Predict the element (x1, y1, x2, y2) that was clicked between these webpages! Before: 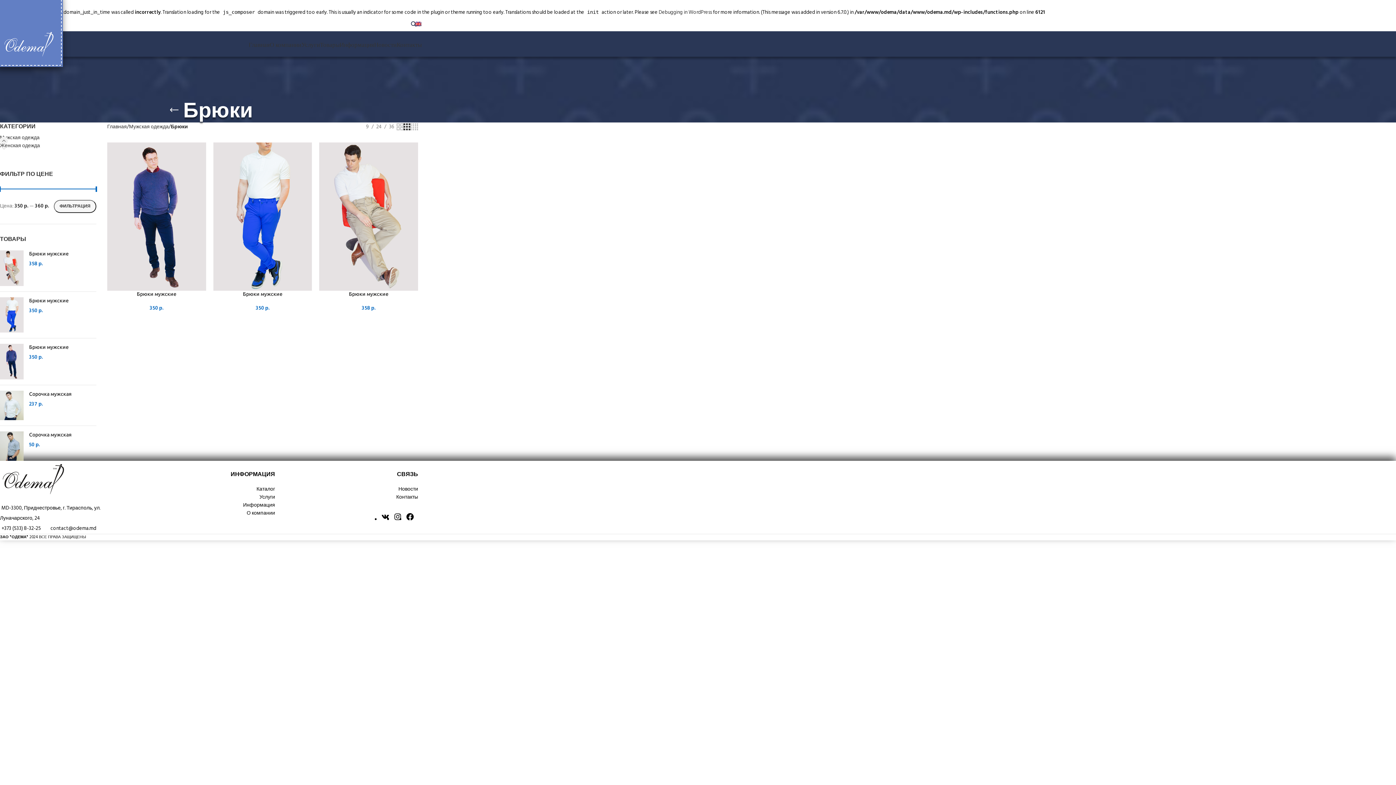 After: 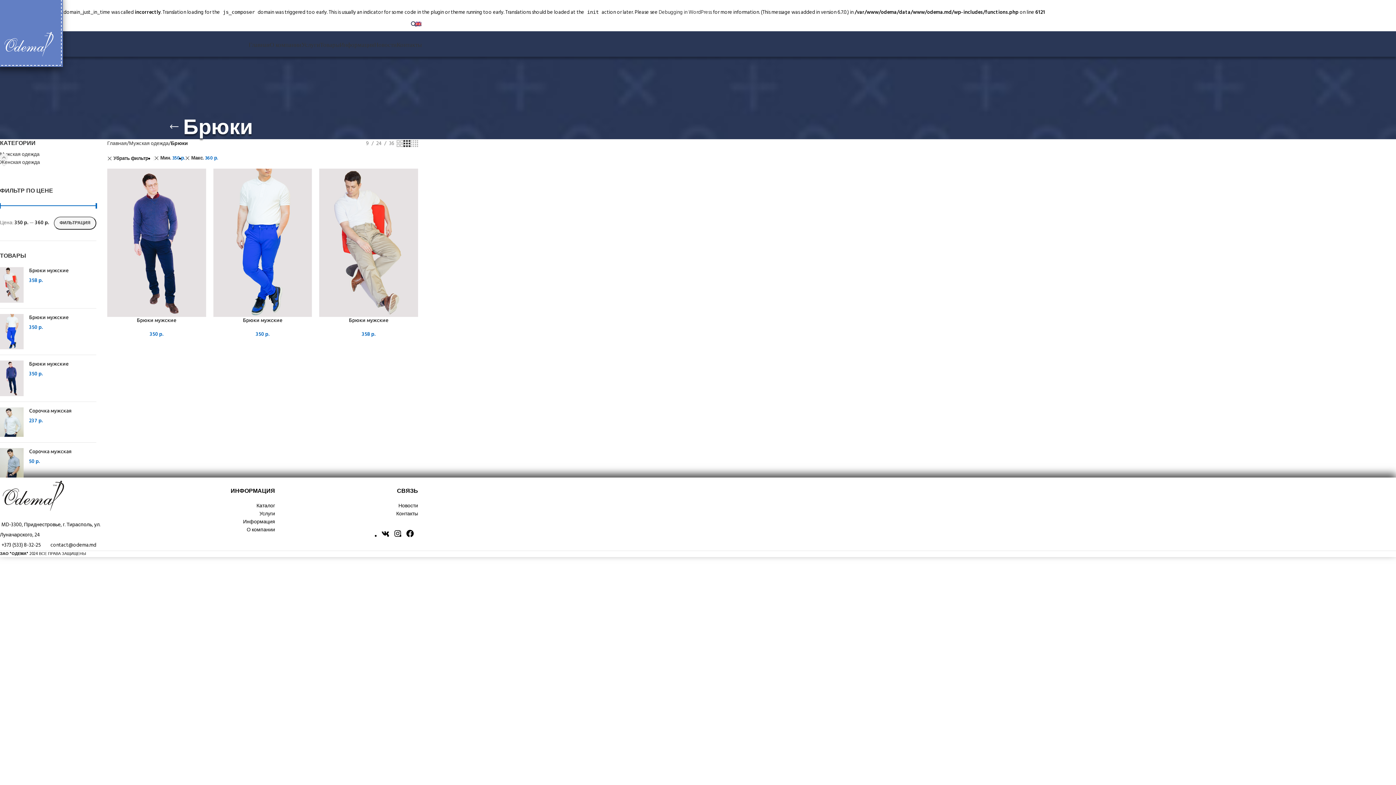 Action: label: ФИЛЬТРАЦИЯ bbox: (53, 200, 96, 213)